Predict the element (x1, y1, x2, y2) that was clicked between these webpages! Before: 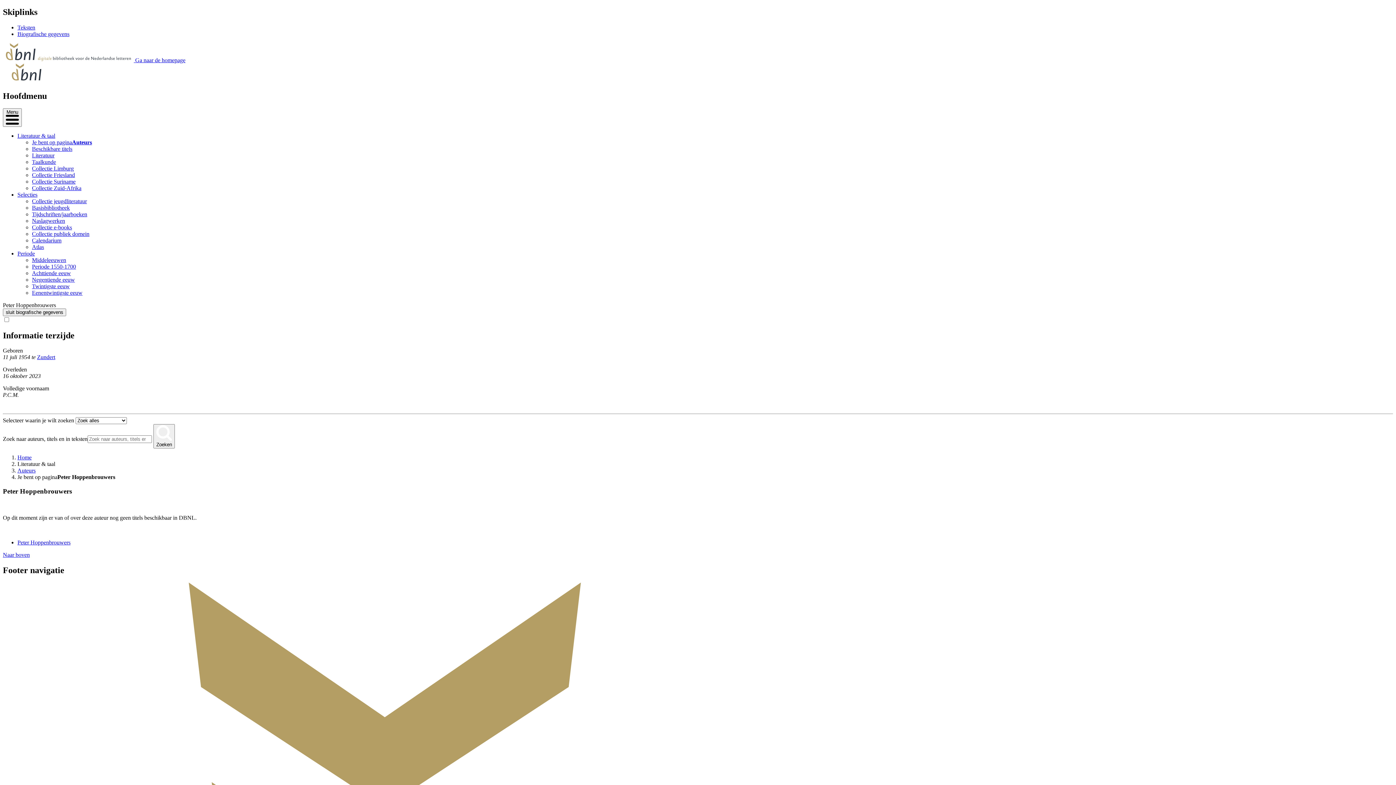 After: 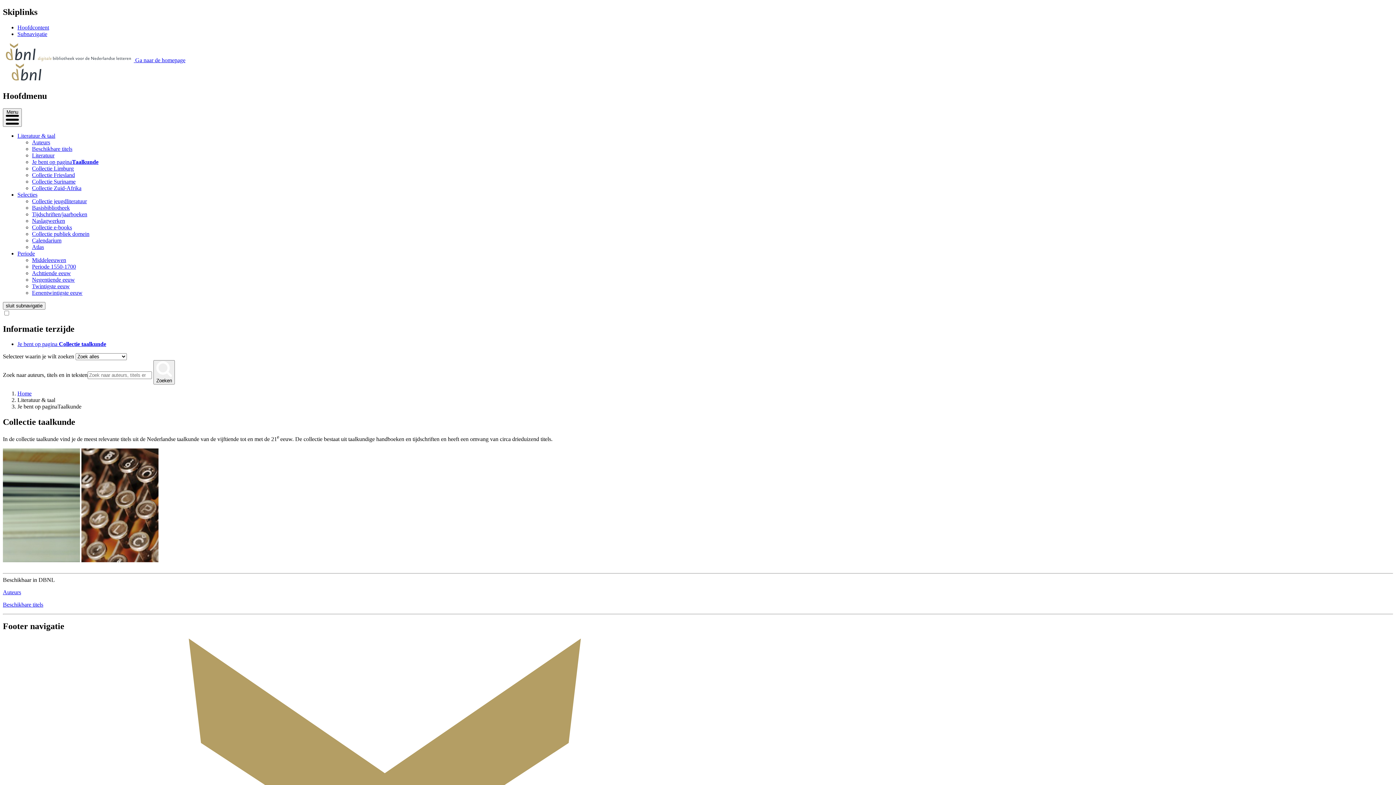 Action: label: Taalkunde bbox: (32, 158, 56, 164)